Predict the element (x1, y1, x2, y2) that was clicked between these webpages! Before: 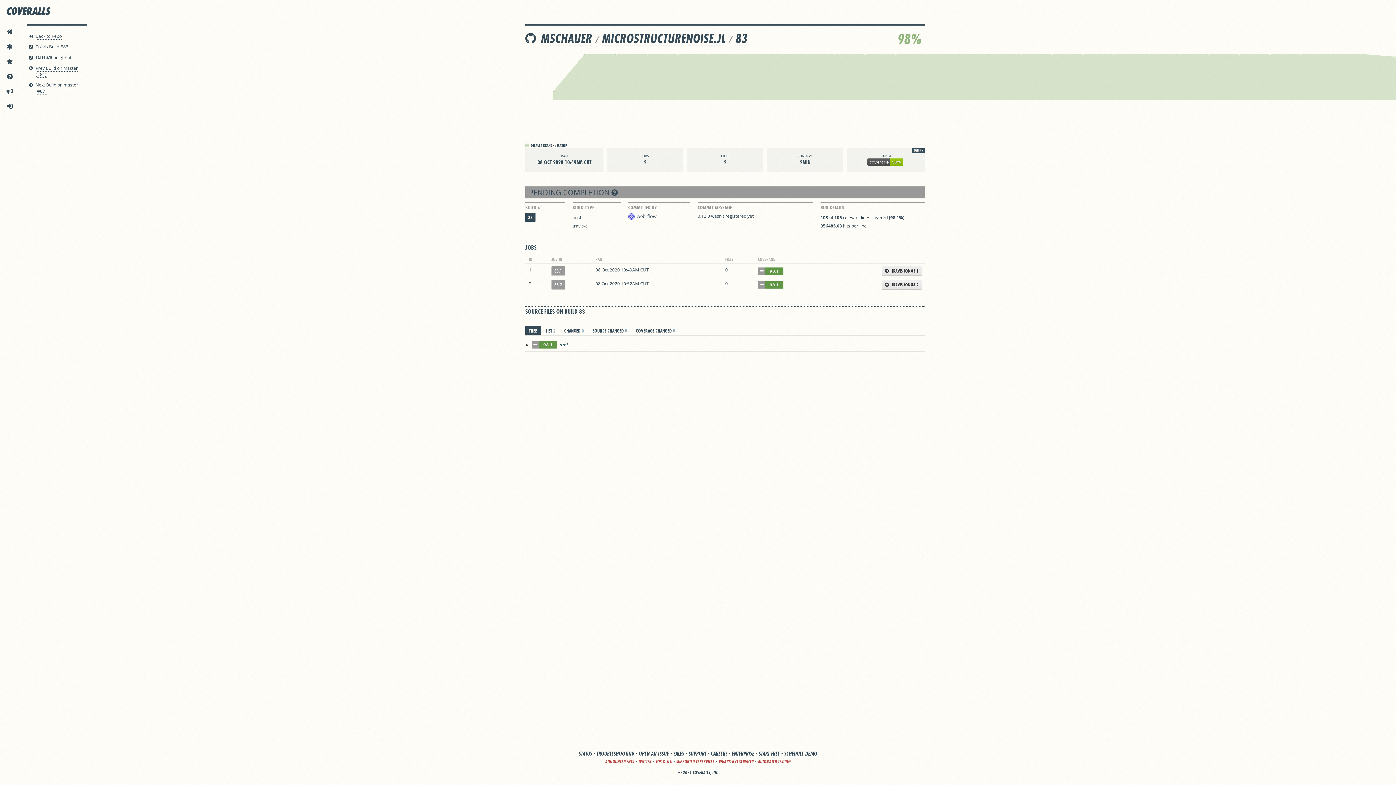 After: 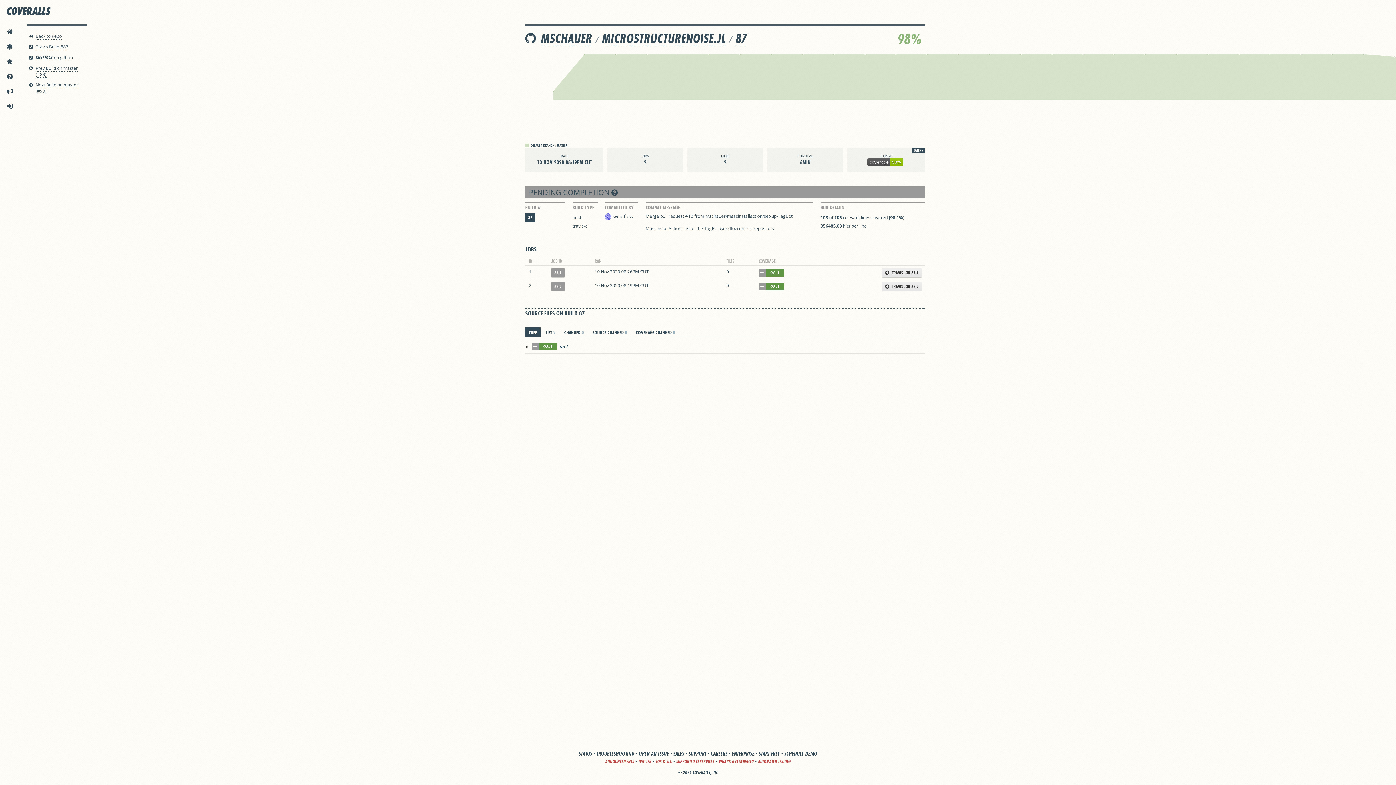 Action: bbox: (35, 81, 78, 94) label:  Next Build on master (#87)